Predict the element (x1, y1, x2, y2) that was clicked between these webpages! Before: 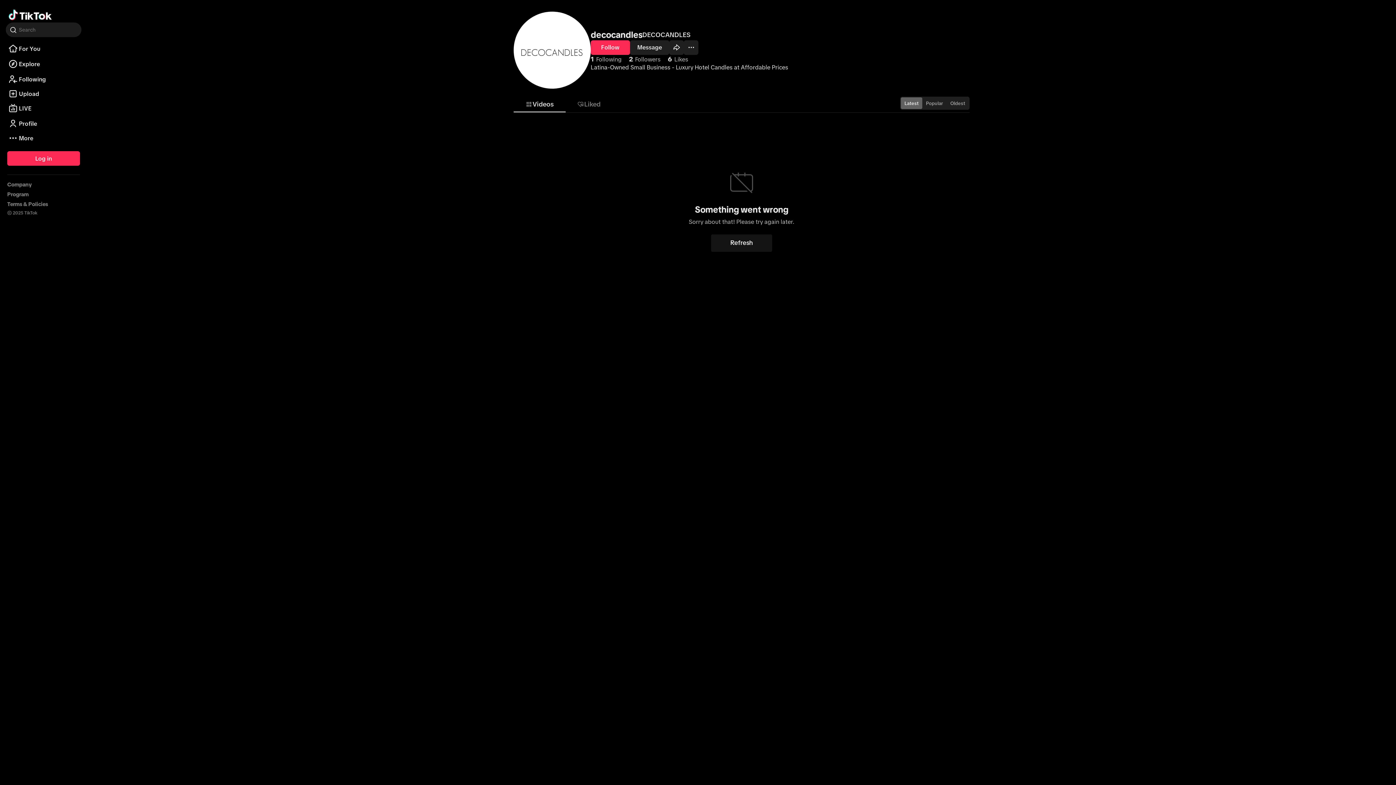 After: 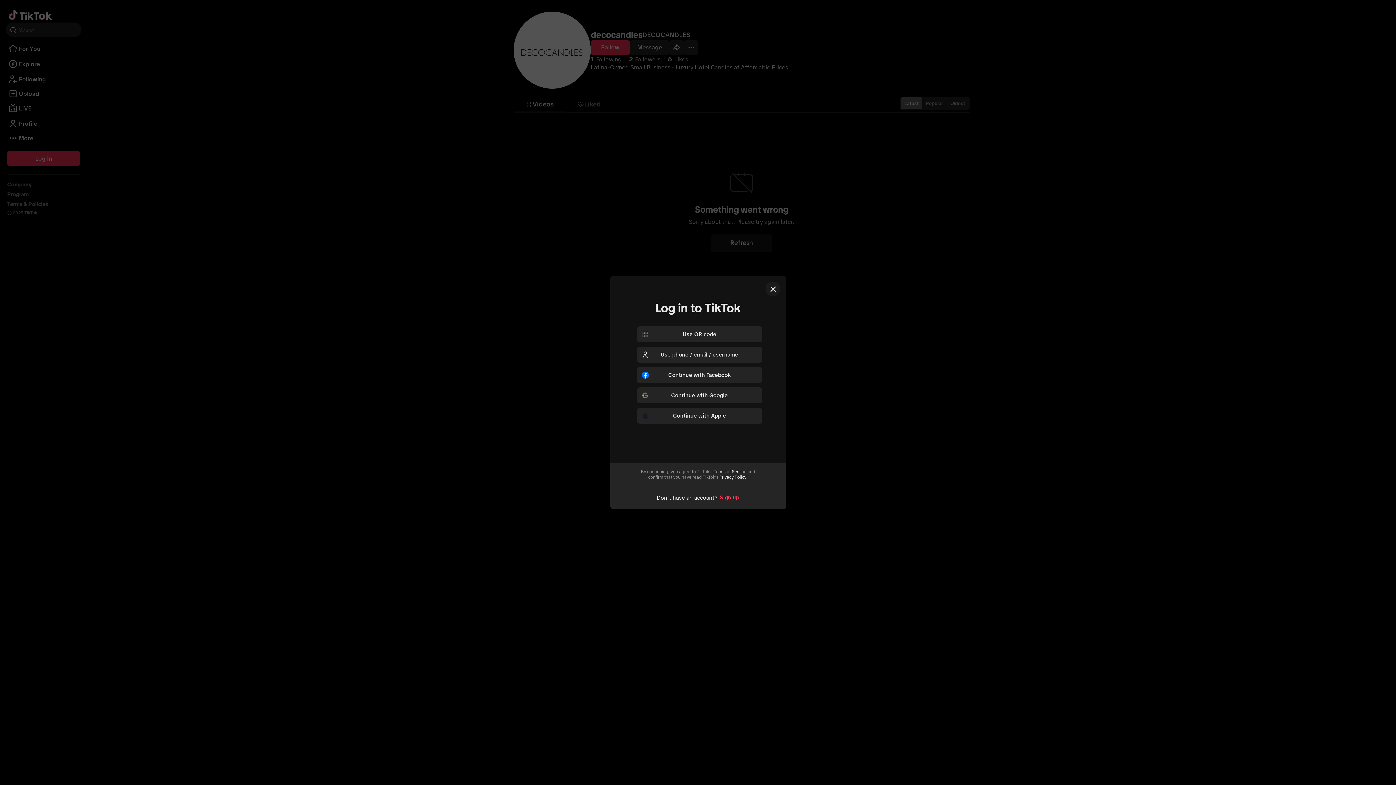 Action: bbox: (7, 202, 80, 216) label: Log in